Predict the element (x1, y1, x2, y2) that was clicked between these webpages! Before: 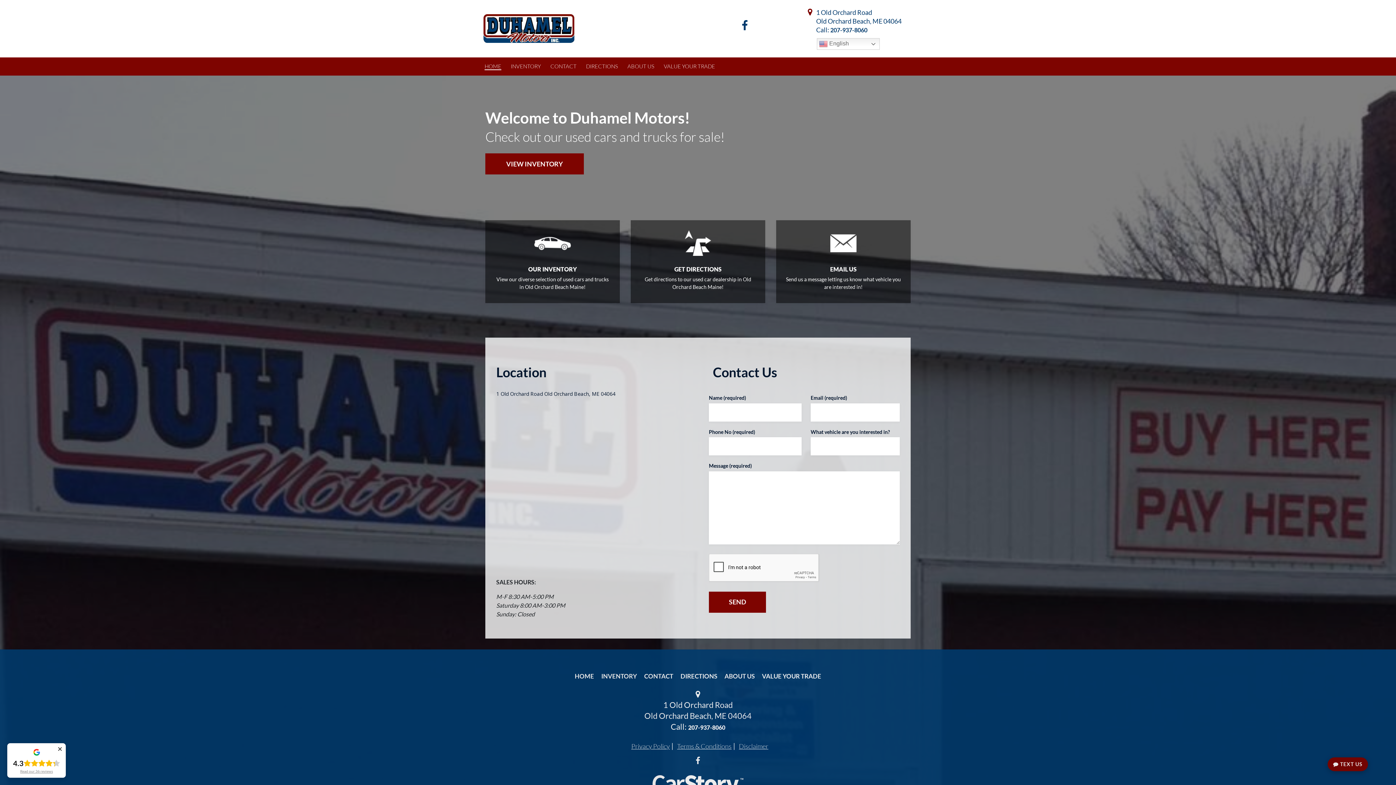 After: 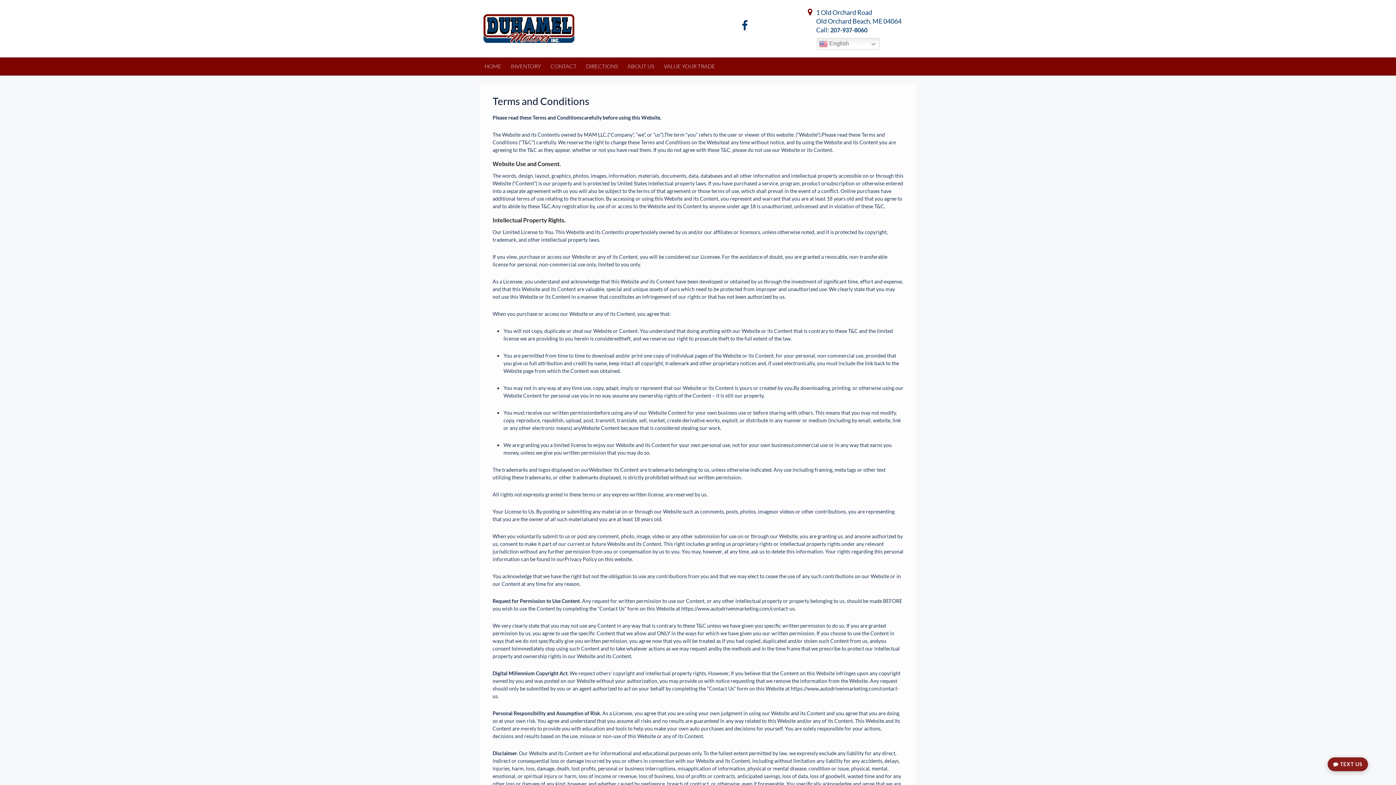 Action: bbox: (677, 742, 731, 750) label: Terms & Conditions